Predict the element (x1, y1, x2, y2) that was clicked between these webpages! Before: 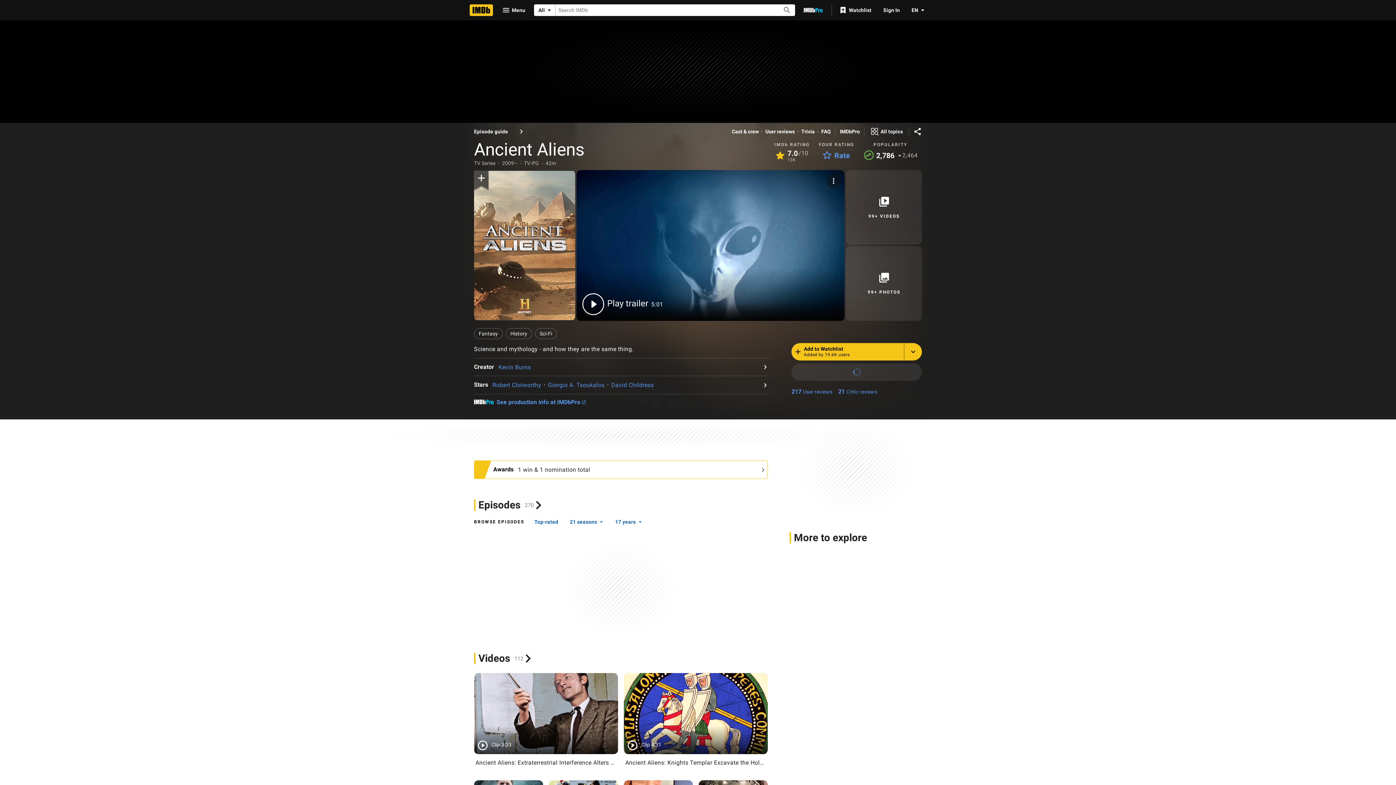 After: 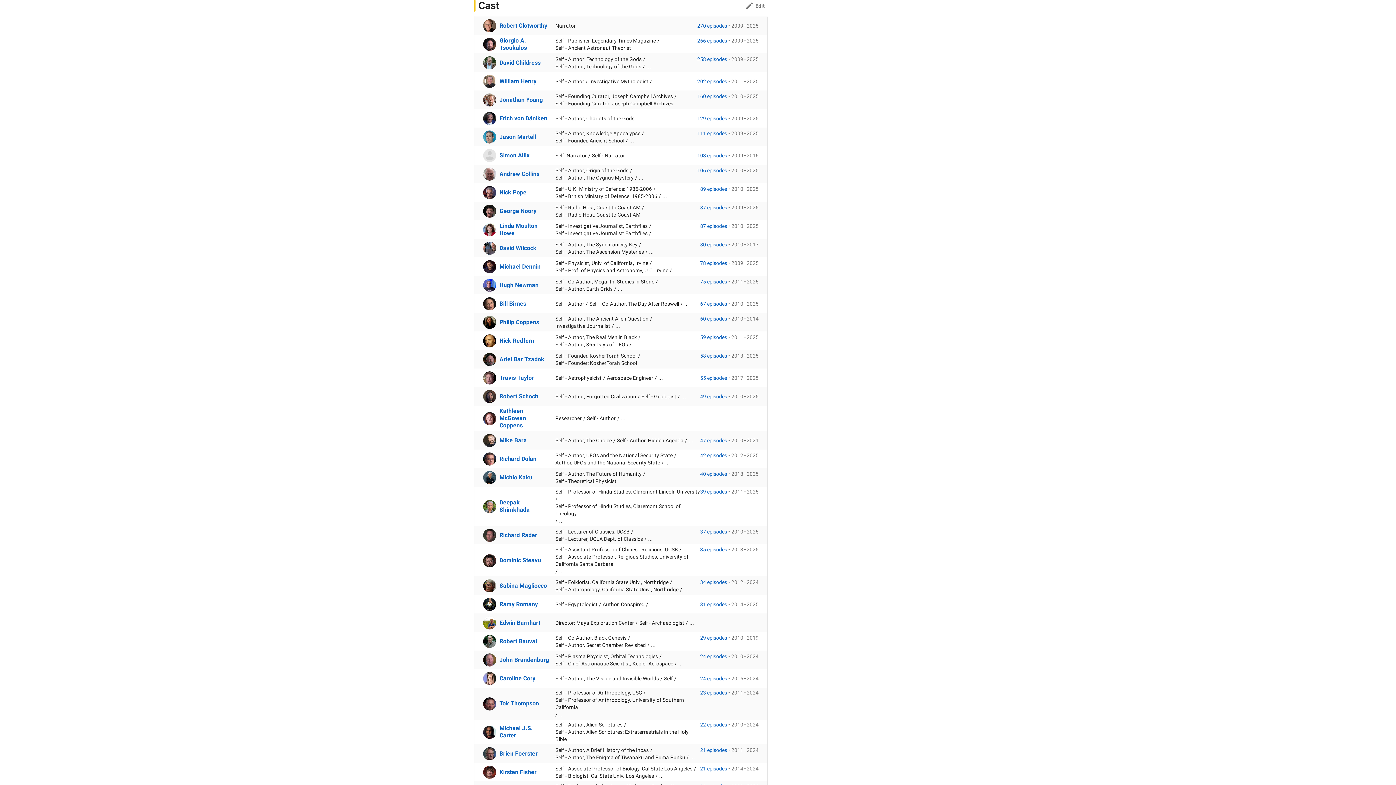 Action: label: See full cast and crew bbox: (474, 380, 492, 389)